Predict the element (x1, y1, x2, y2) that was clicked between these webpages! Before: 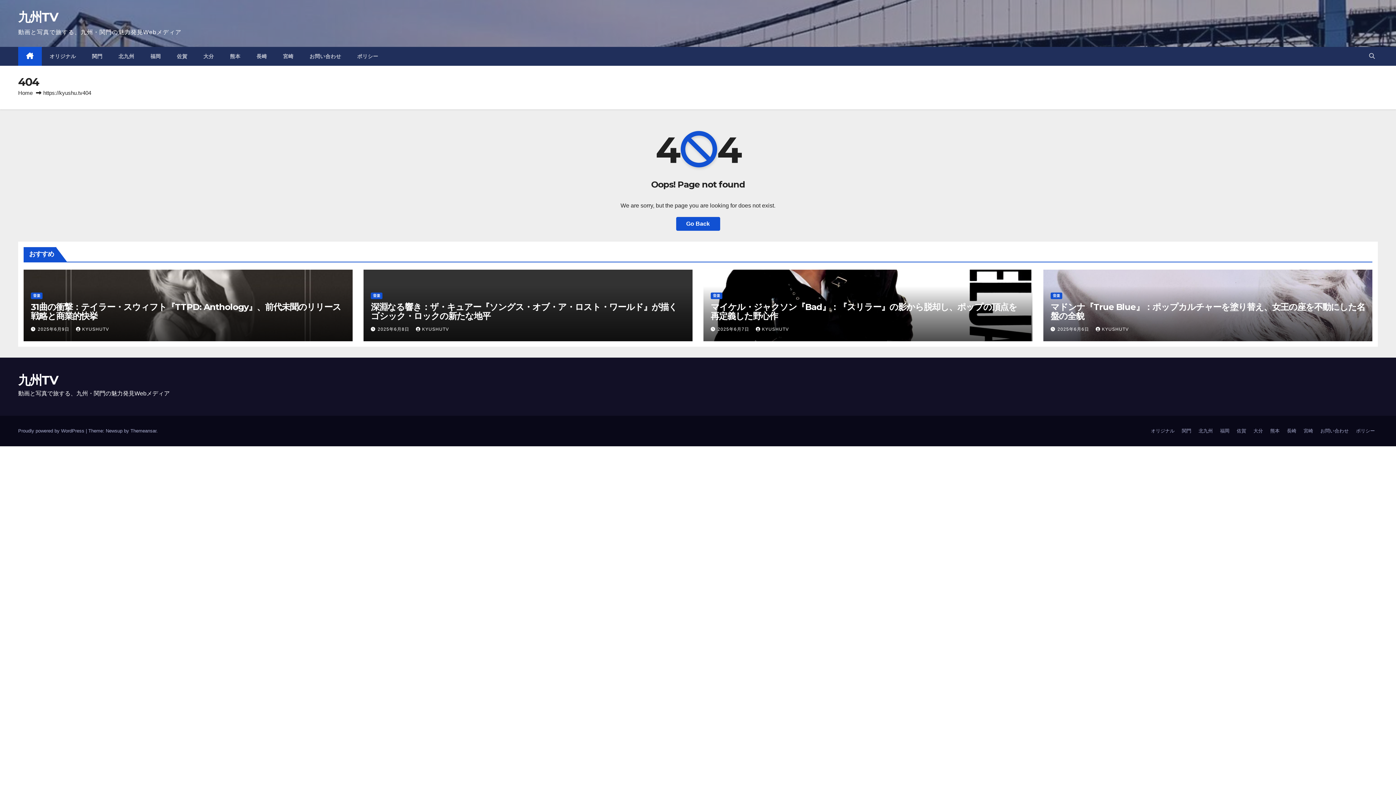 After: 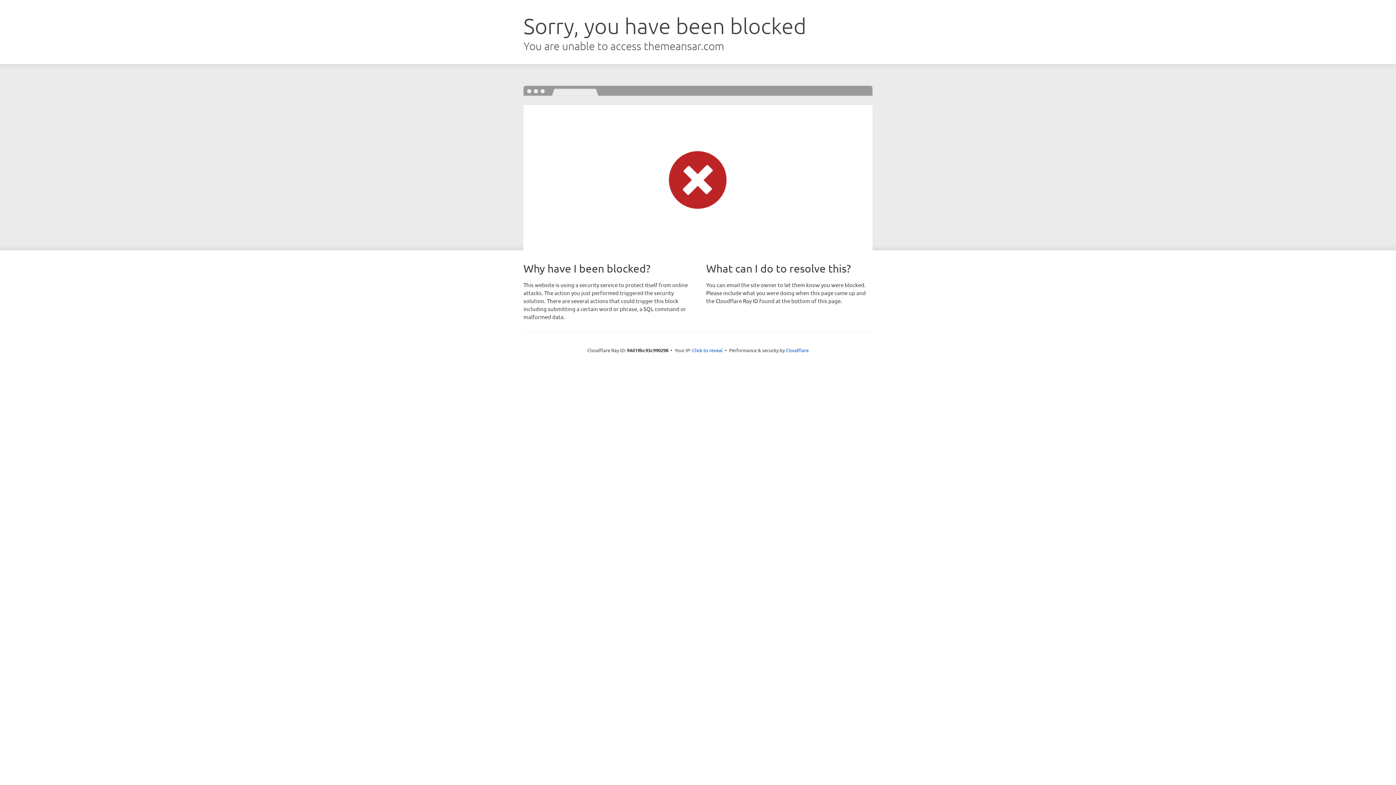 Action: label: Themeansar bbox: (130, 428, 156, 433)